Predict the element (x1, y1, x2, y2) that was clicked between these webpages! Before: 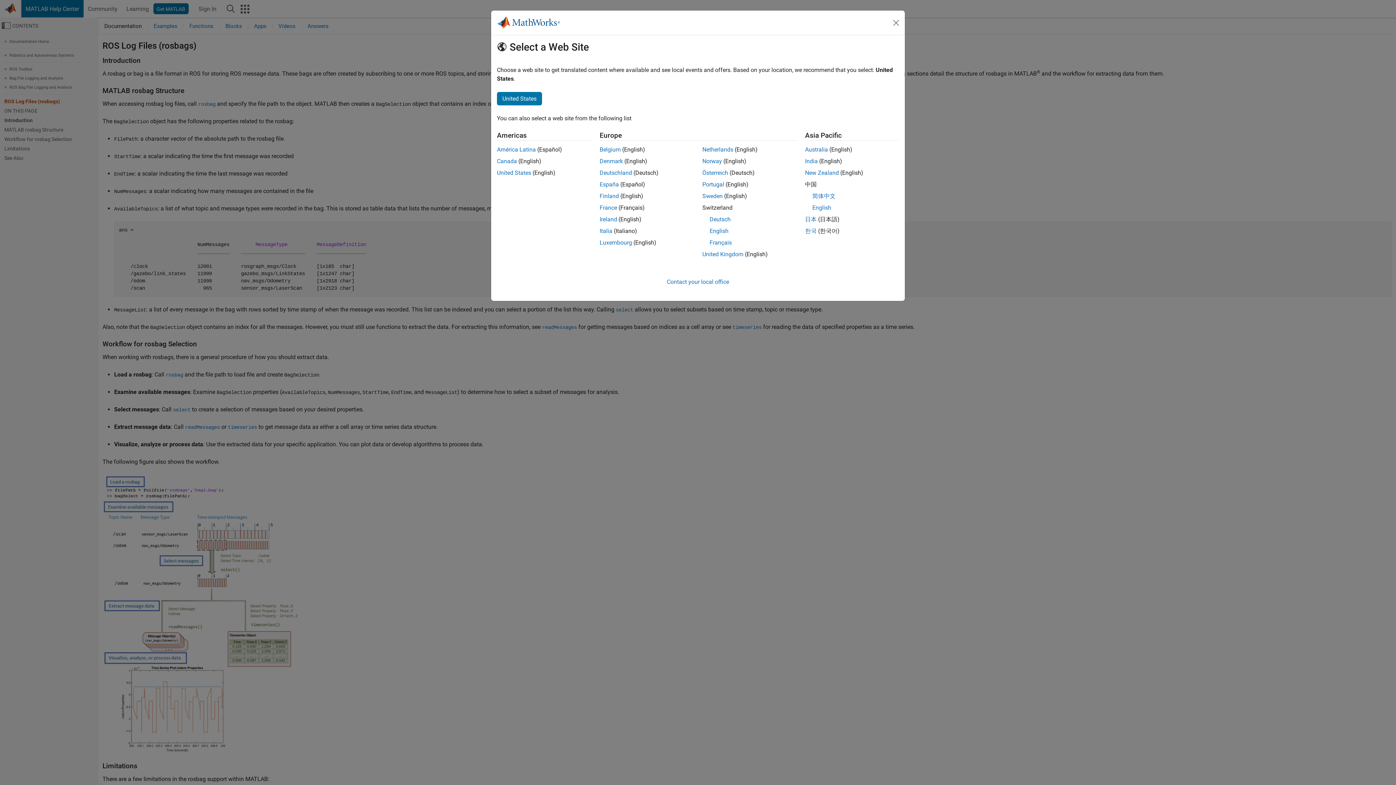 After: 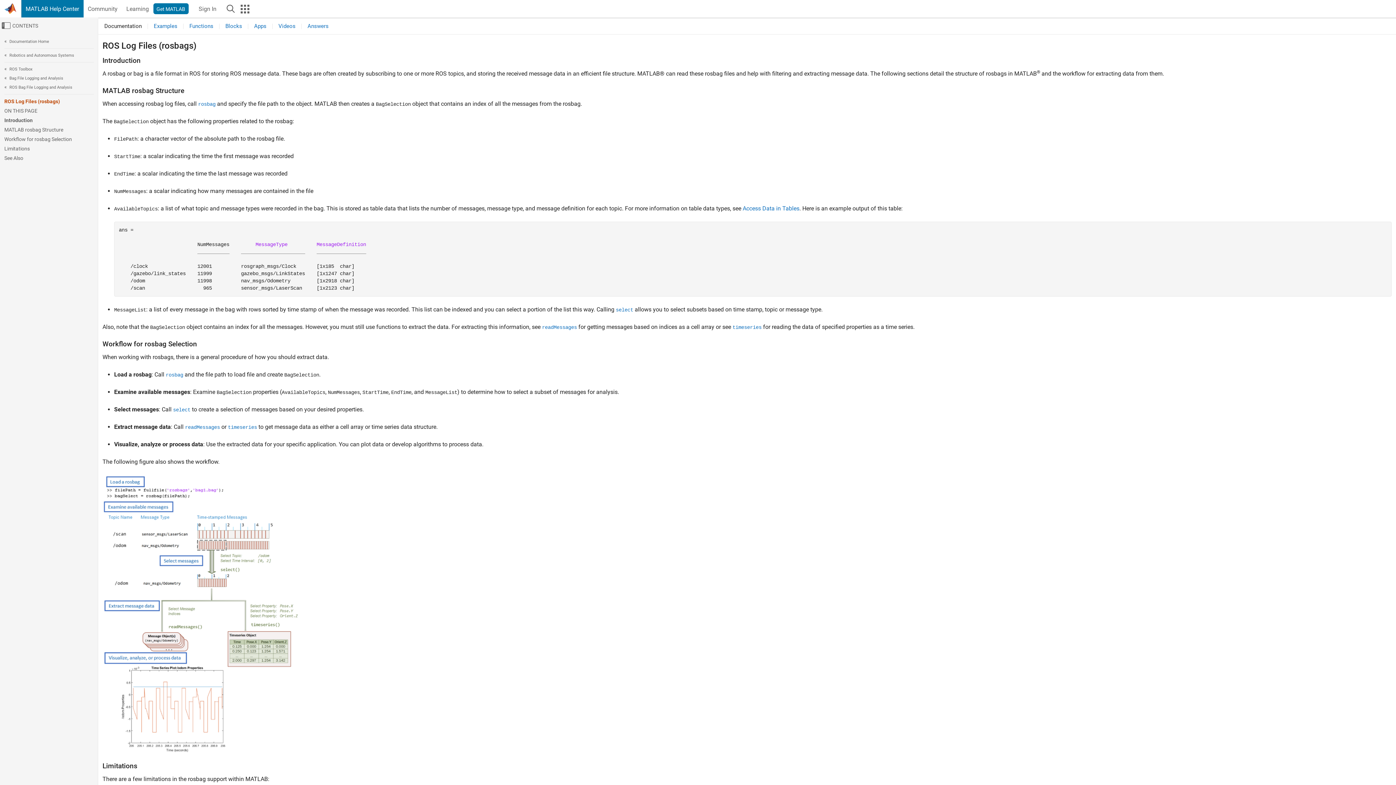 Action: bbox: (805, 169, 839, 176) label: New Zealand